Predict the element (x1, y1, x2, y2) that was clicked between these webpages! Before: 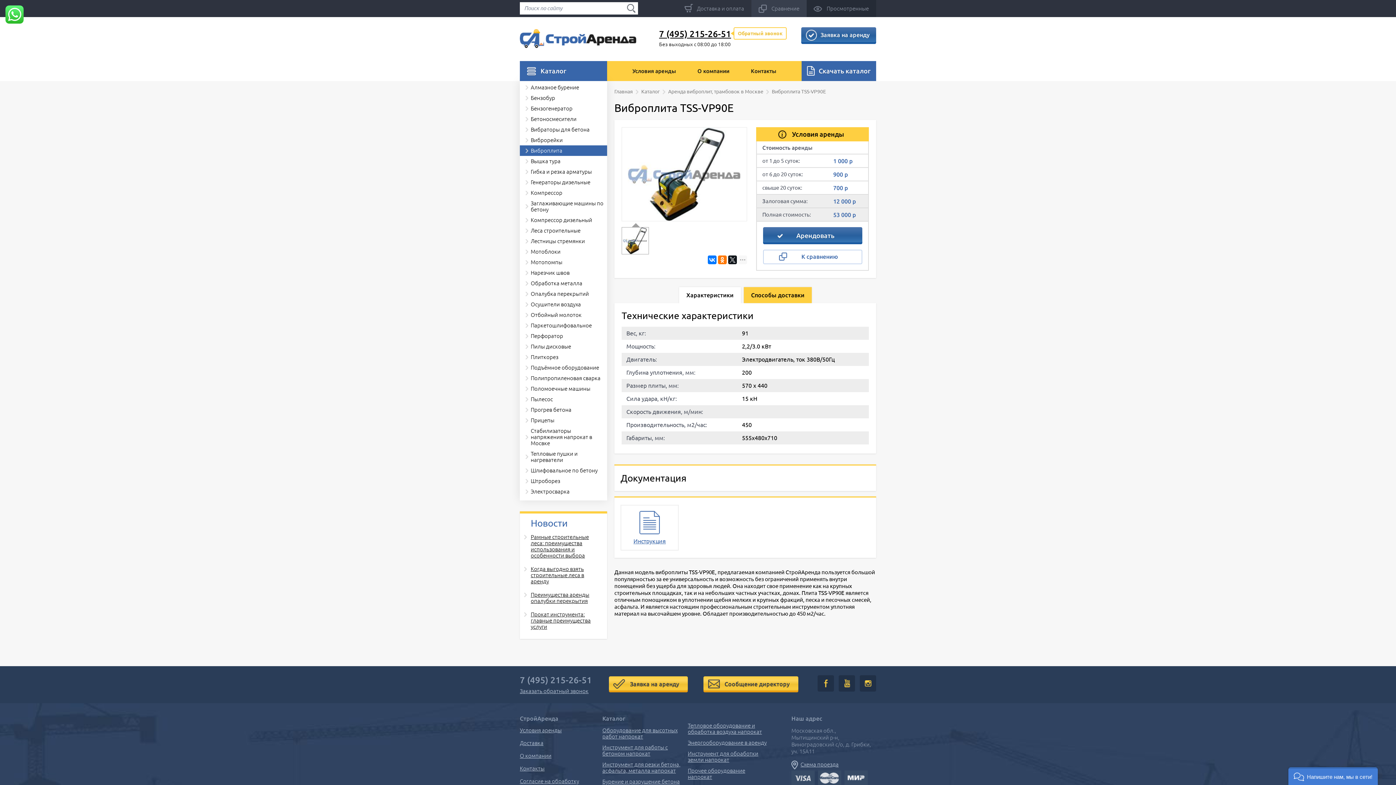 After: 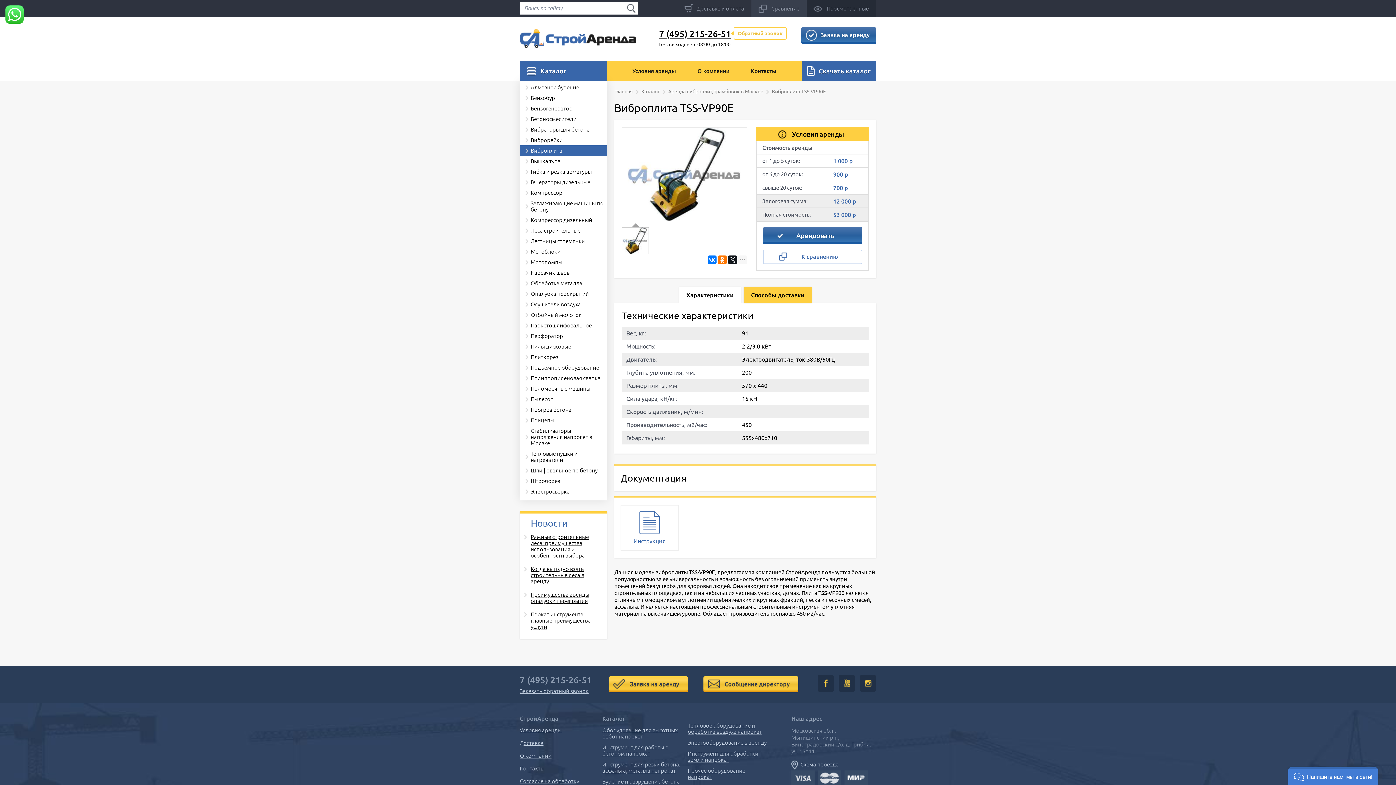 Action: label: 7 (495) 215-26-51 bbox: (520, 675, 594, 685)